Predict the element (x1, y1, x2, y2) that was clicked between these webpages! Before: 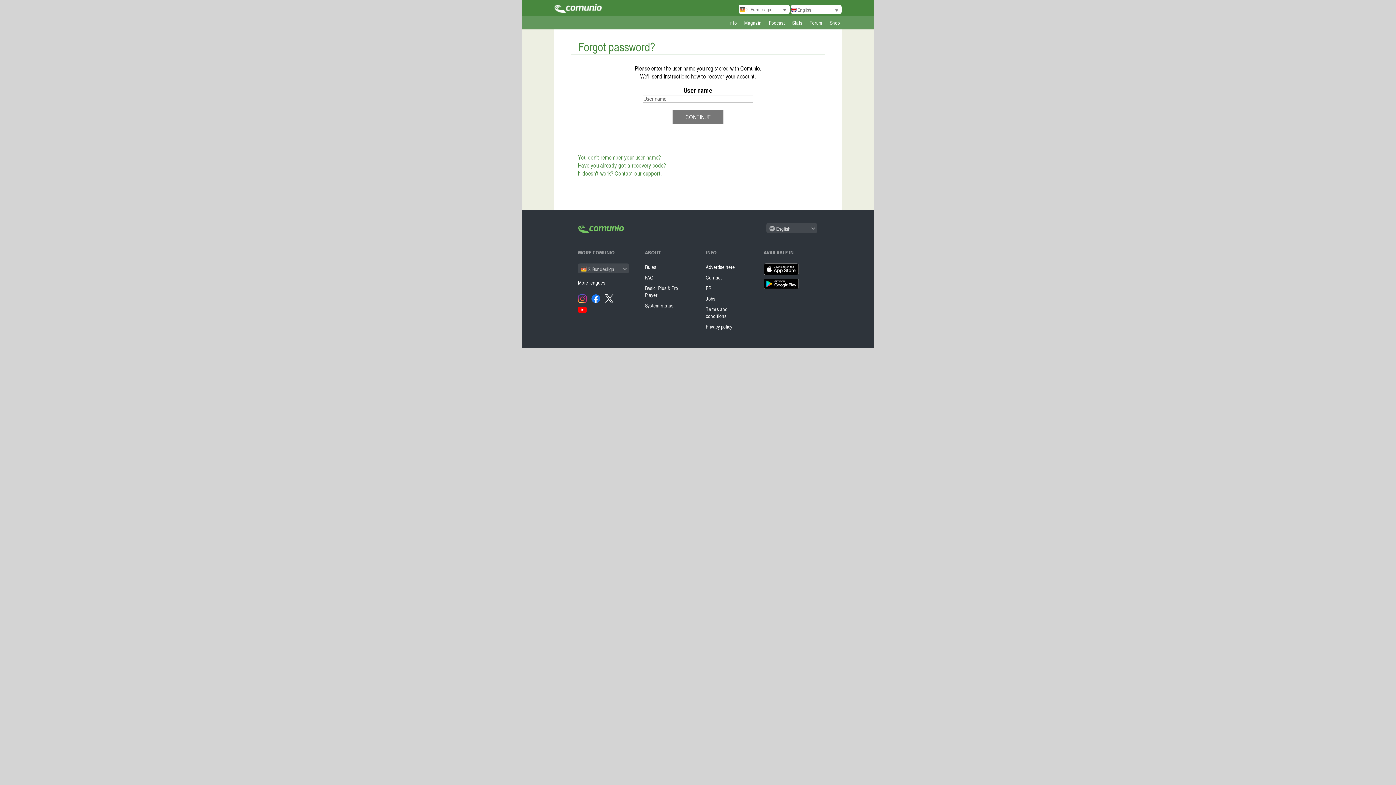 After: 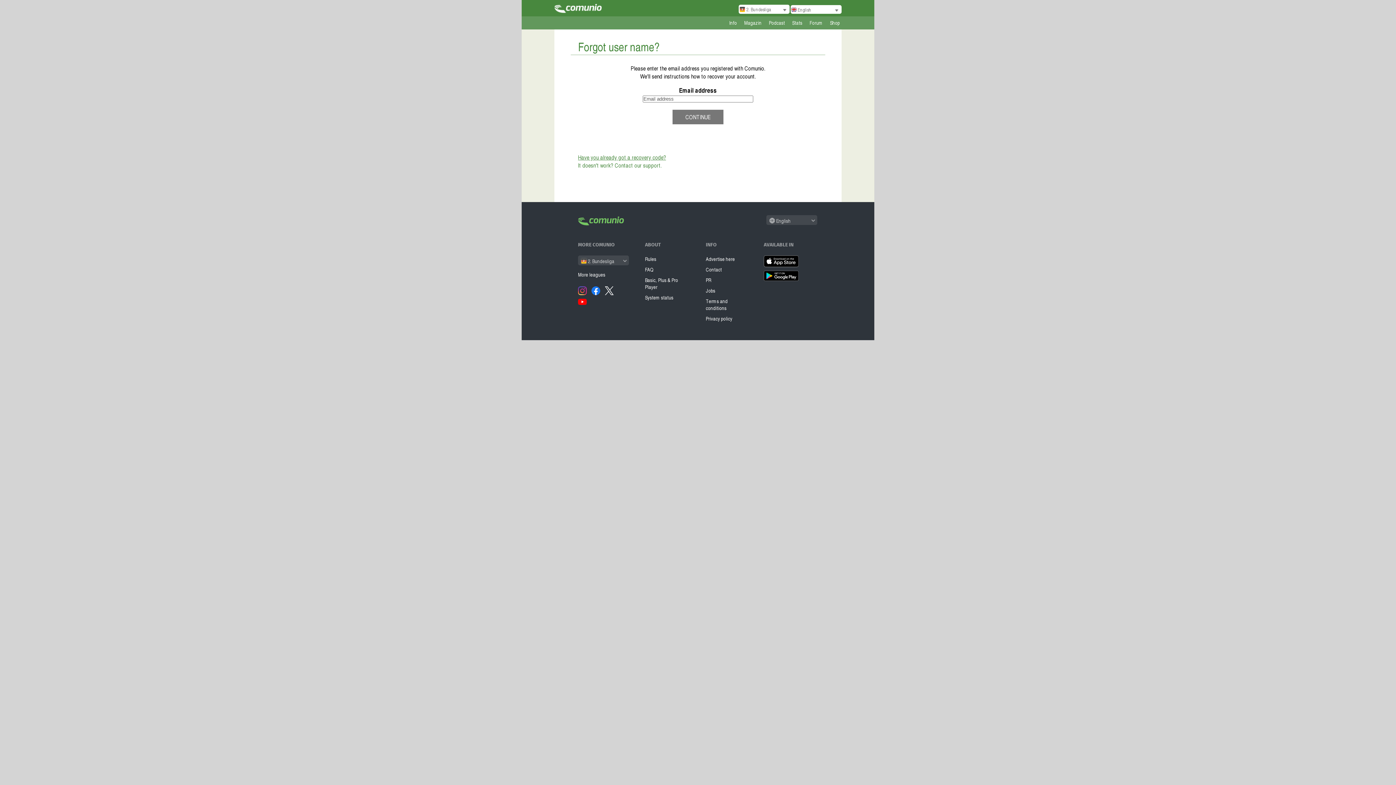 Action: label: You don't remember your user name? bbox: (578, 153, 661, 161)